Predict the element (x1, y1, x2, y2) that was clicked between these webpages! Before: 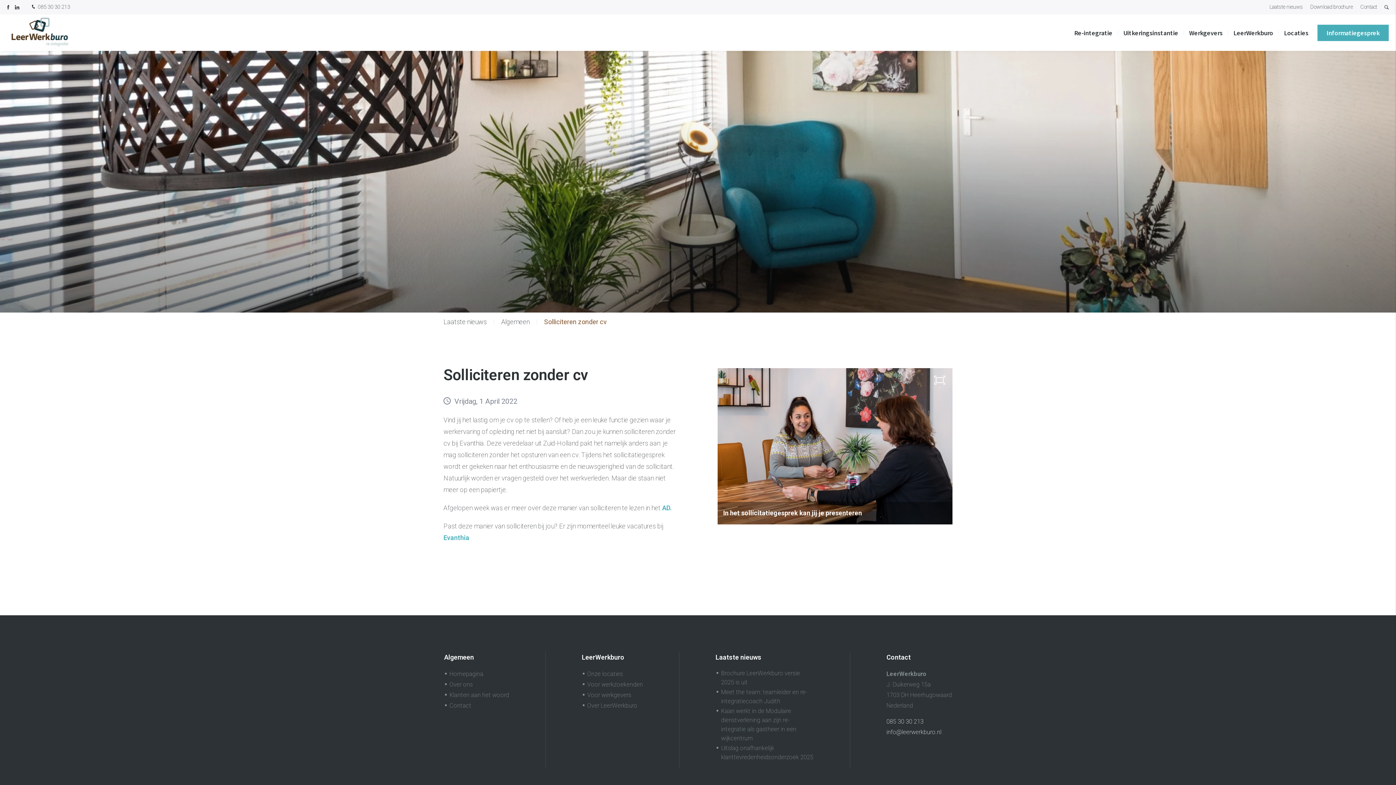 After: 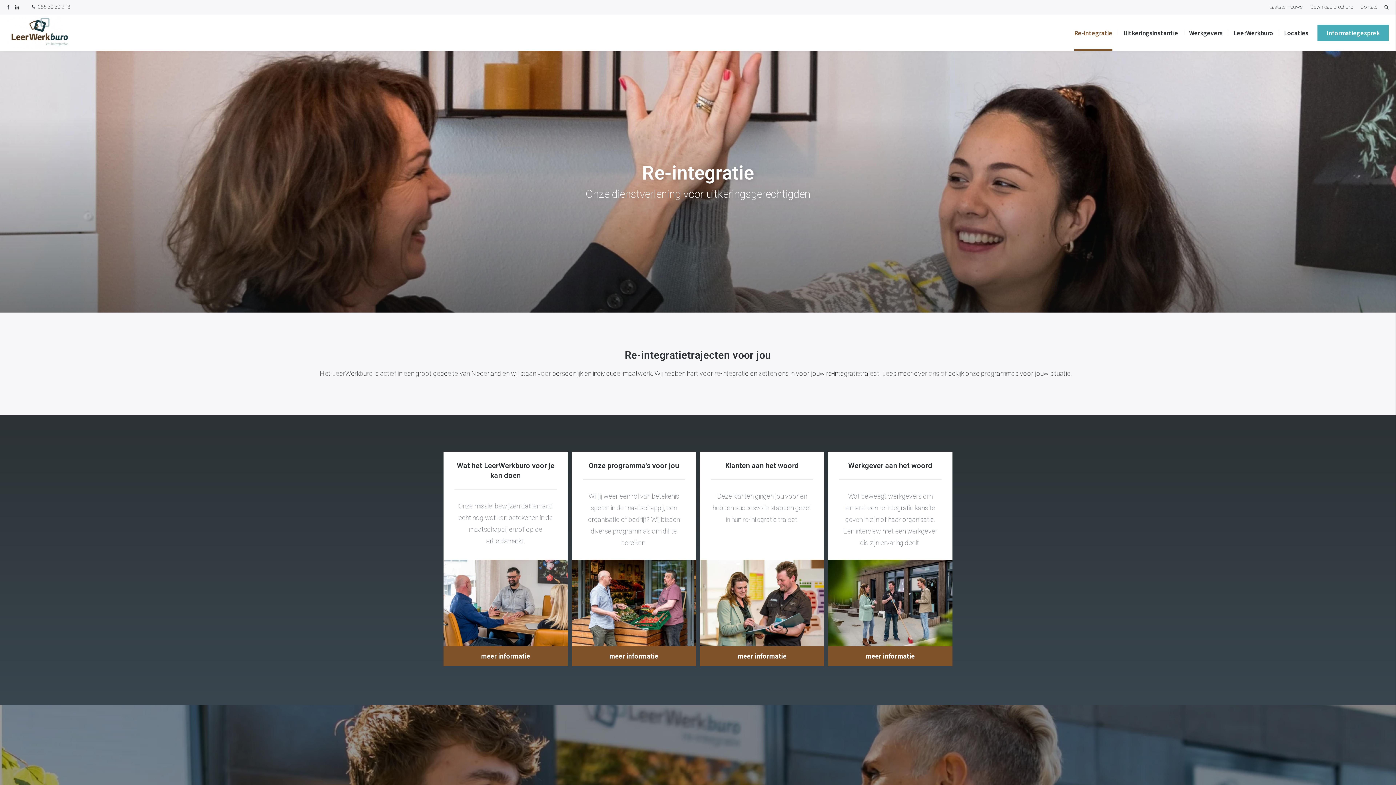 Action: bbox: (582, 653, 624, 661) label: LeerWerkburo